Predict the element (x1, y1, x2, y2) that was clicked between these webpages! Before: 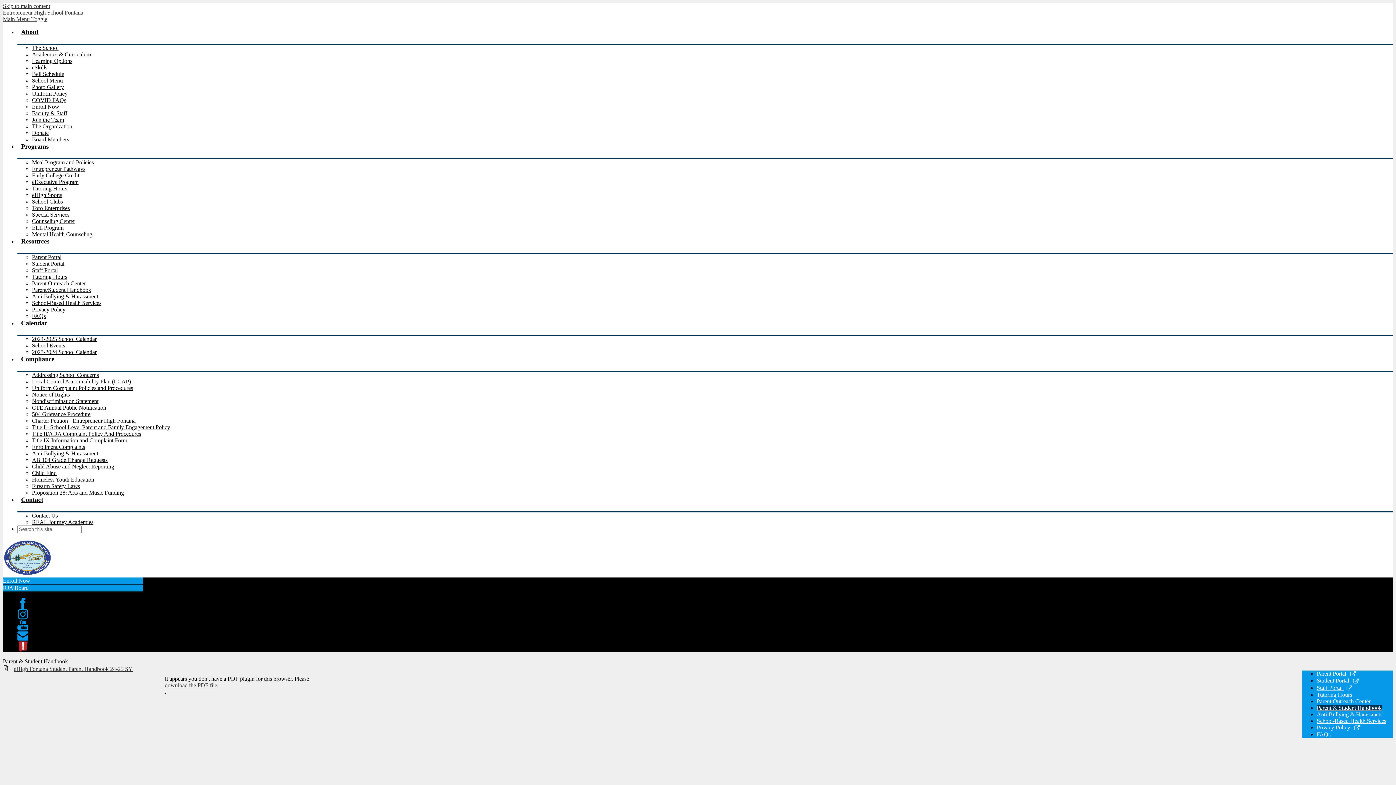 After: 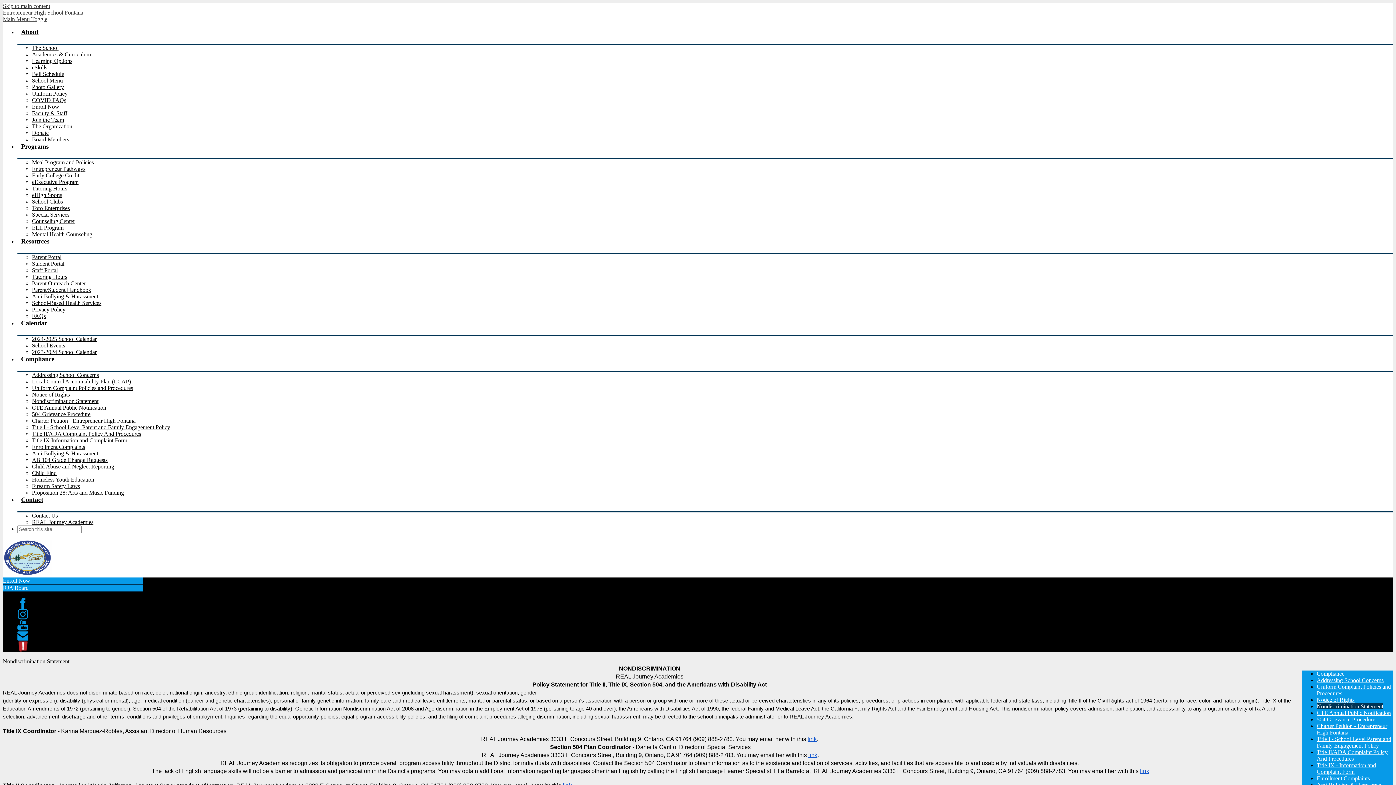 Action: bbox: (32, 398, 98, 404) label: Nondiscrimination Statement